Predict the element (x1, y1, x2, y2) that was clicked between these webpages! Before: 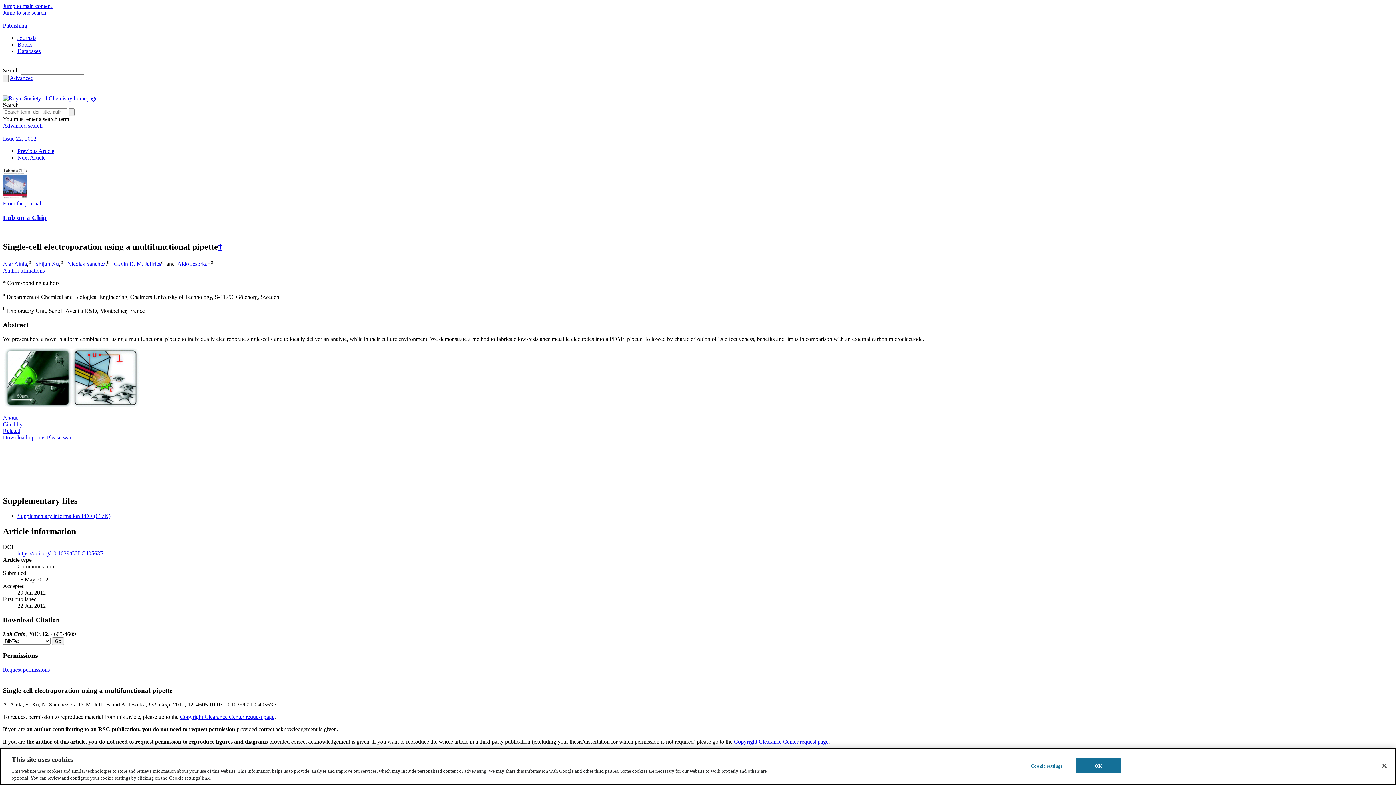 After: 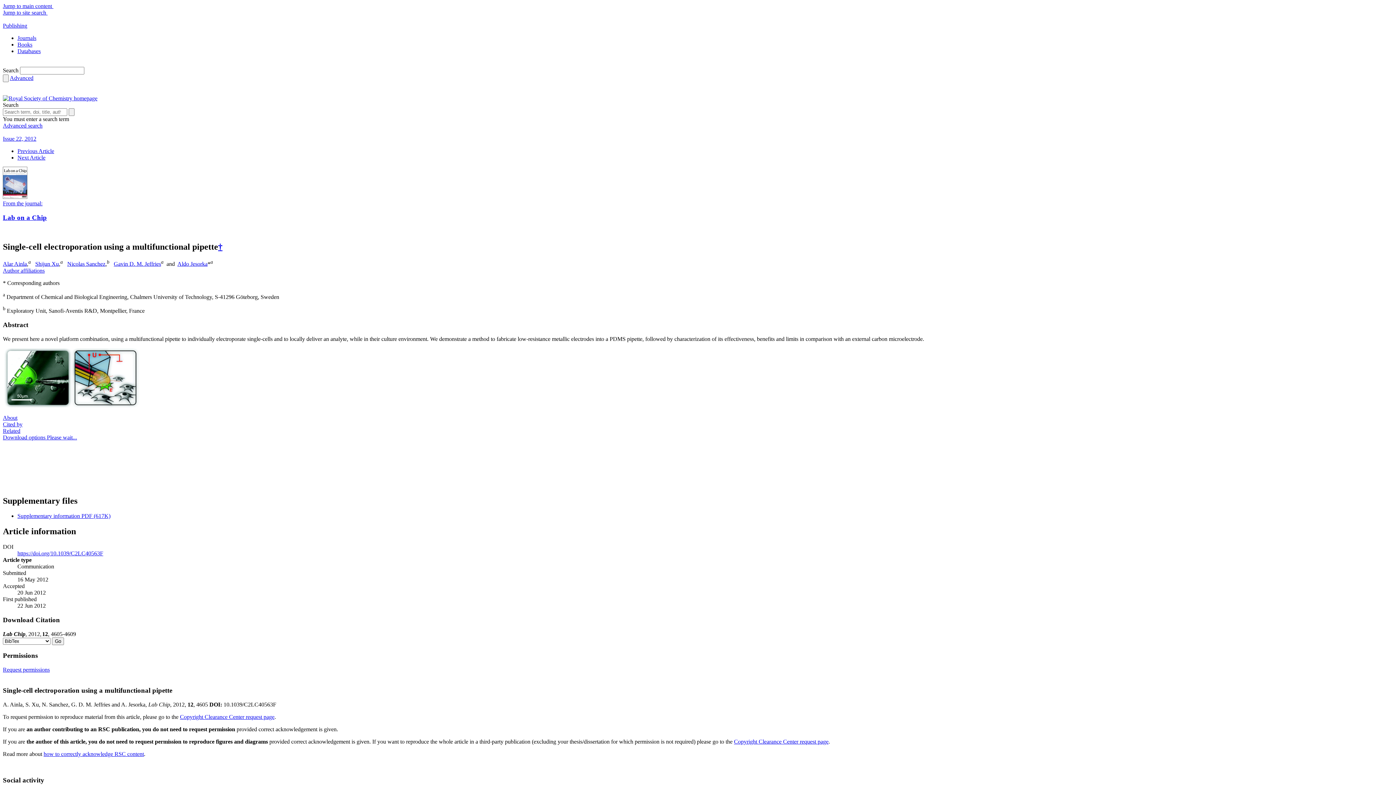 Action: label: Download options Please wait... bbox: (2, 434, 77, 440)